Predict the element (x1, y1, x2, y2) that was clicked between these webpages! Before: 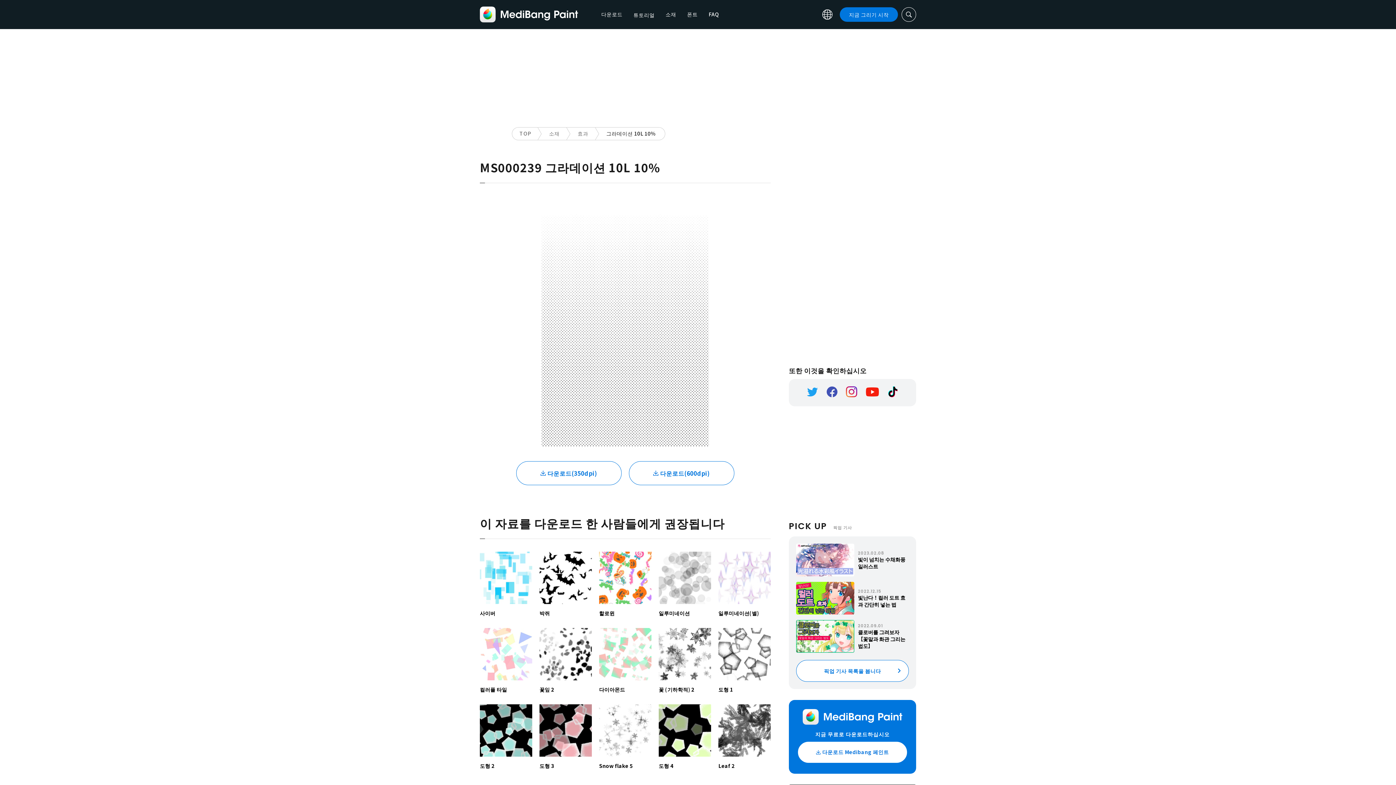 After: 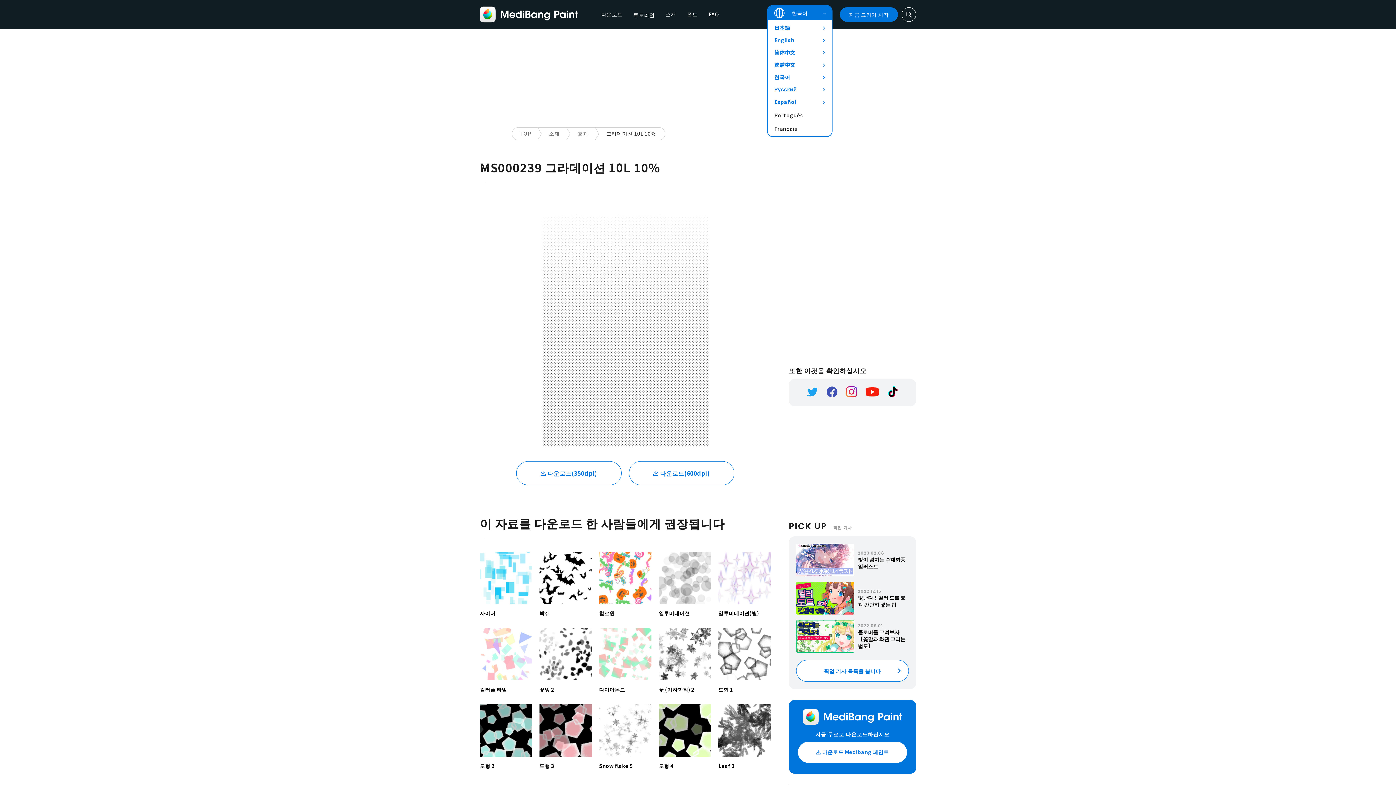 Action: bbox: (822, 9, 832, 19)